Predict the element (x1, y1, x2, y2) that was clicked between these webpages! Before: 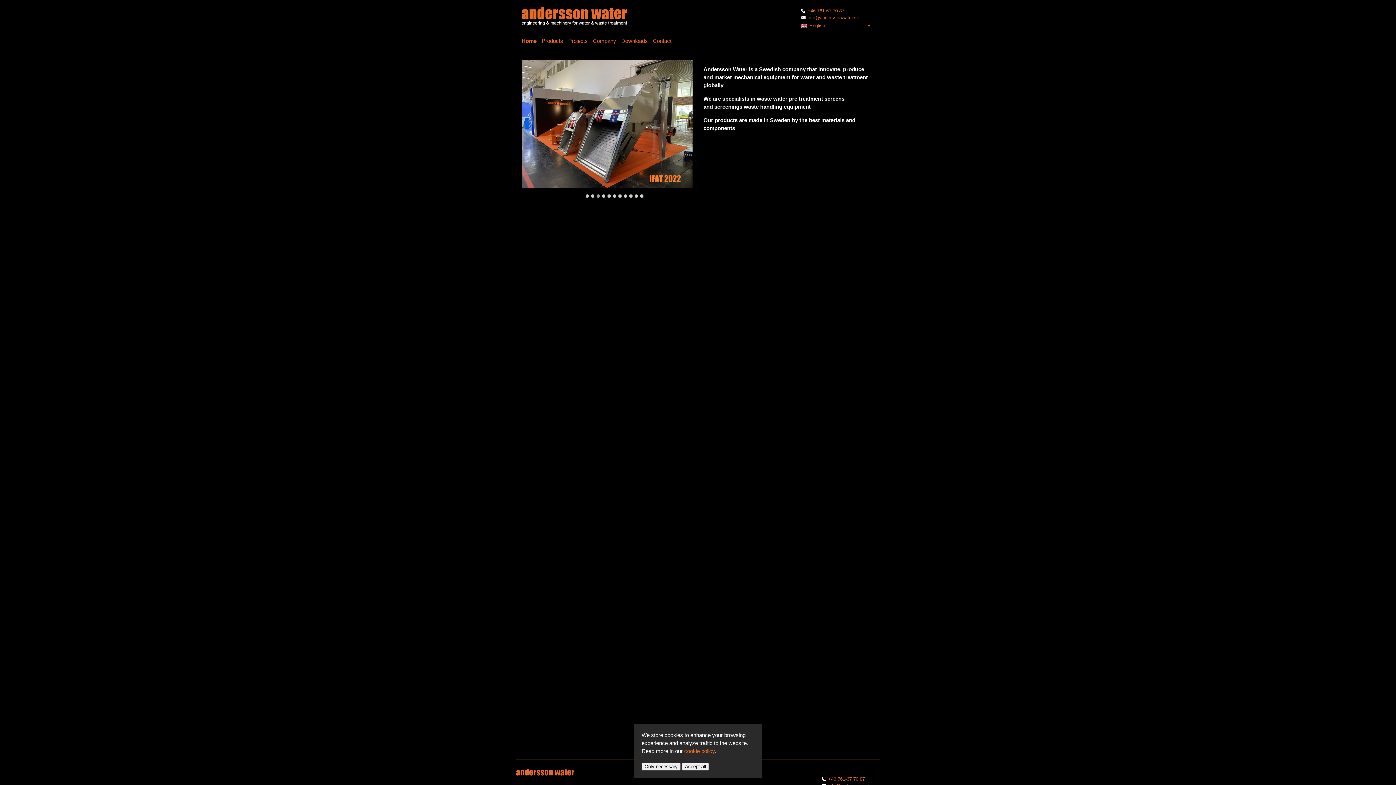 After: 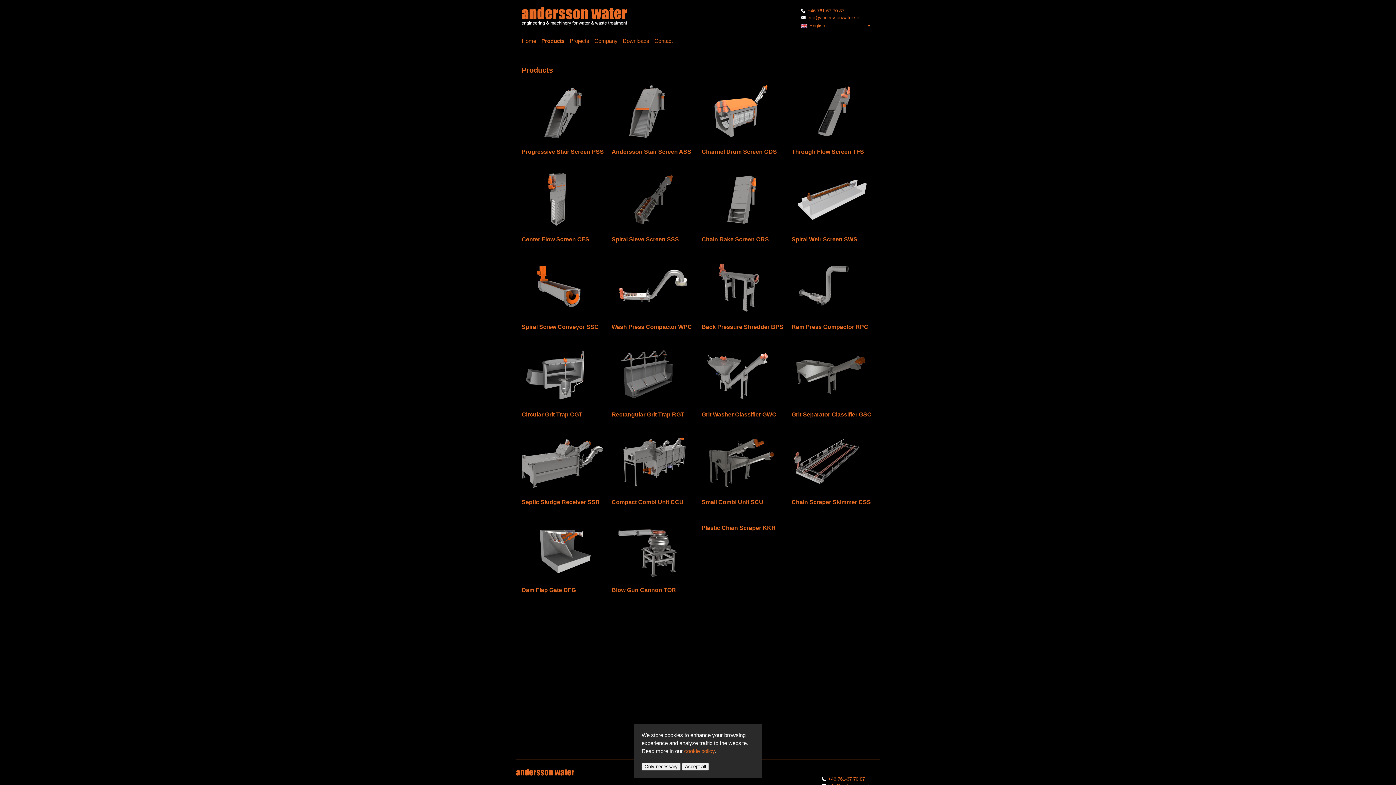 Action: label: Products bbox: (541, 37, 563, 44)